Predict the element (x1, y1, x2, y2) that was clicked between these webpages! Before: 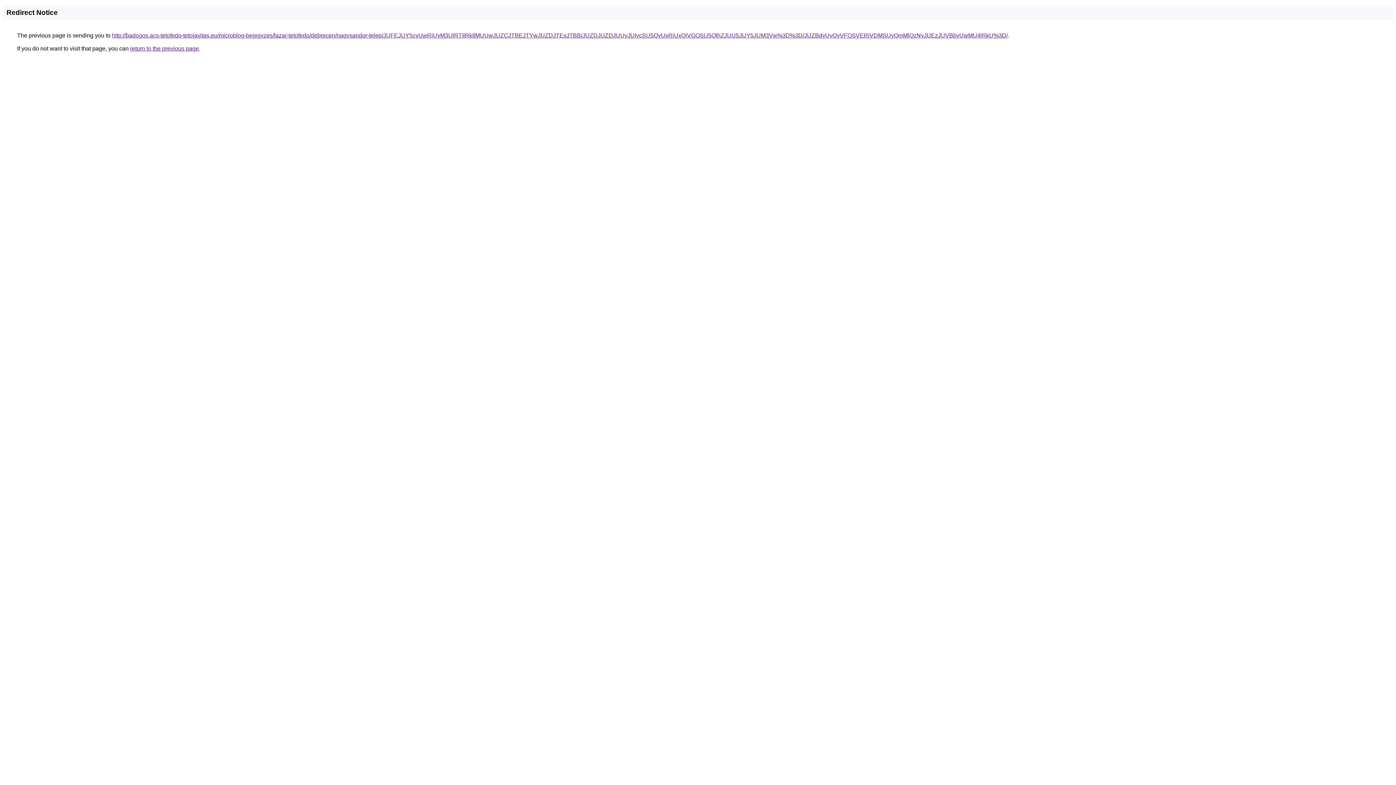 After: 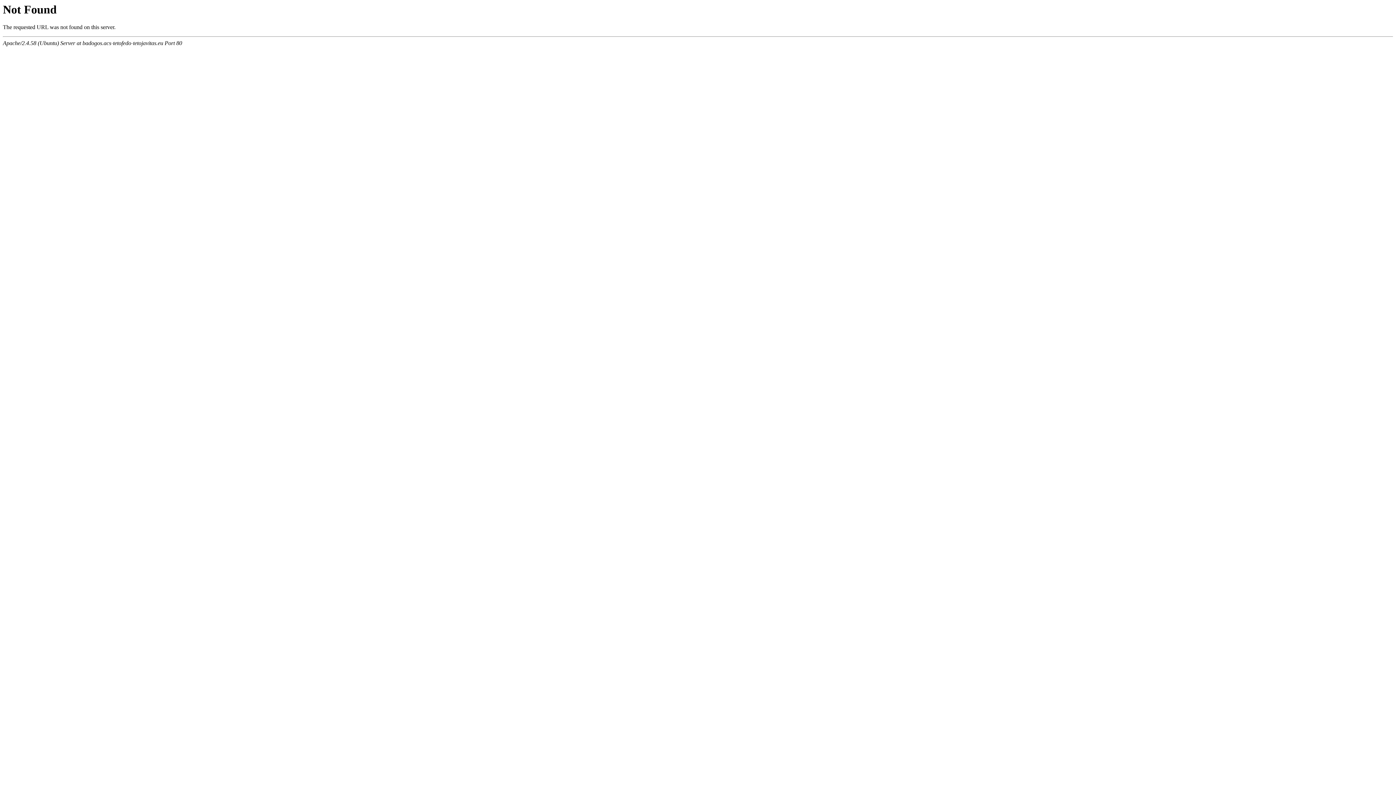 Action: bbox: (112, 32, 1008, 38) label: http://badogos.acs-tetofedo-tetojavitas.eu/microblog-bejegyzes/lazar-tetofedo/debrecen/nagysandor-telep/JUFEJUY5cyUwRiUyM3UlRTIlRkIlMUUwJUZCJTBEJTYwJUZDJTExJTBB/JUZDJUZDJUUyJUIycSU5QyUxRiUxQiVGOSU5QlhZJUU5JUY5JUM3Vw%3D%3D/JUZBdyUyQyVFOSVERiVDMSUyQmMlQzNyJUEzJUVBbyUwMU4lRkU%3D/